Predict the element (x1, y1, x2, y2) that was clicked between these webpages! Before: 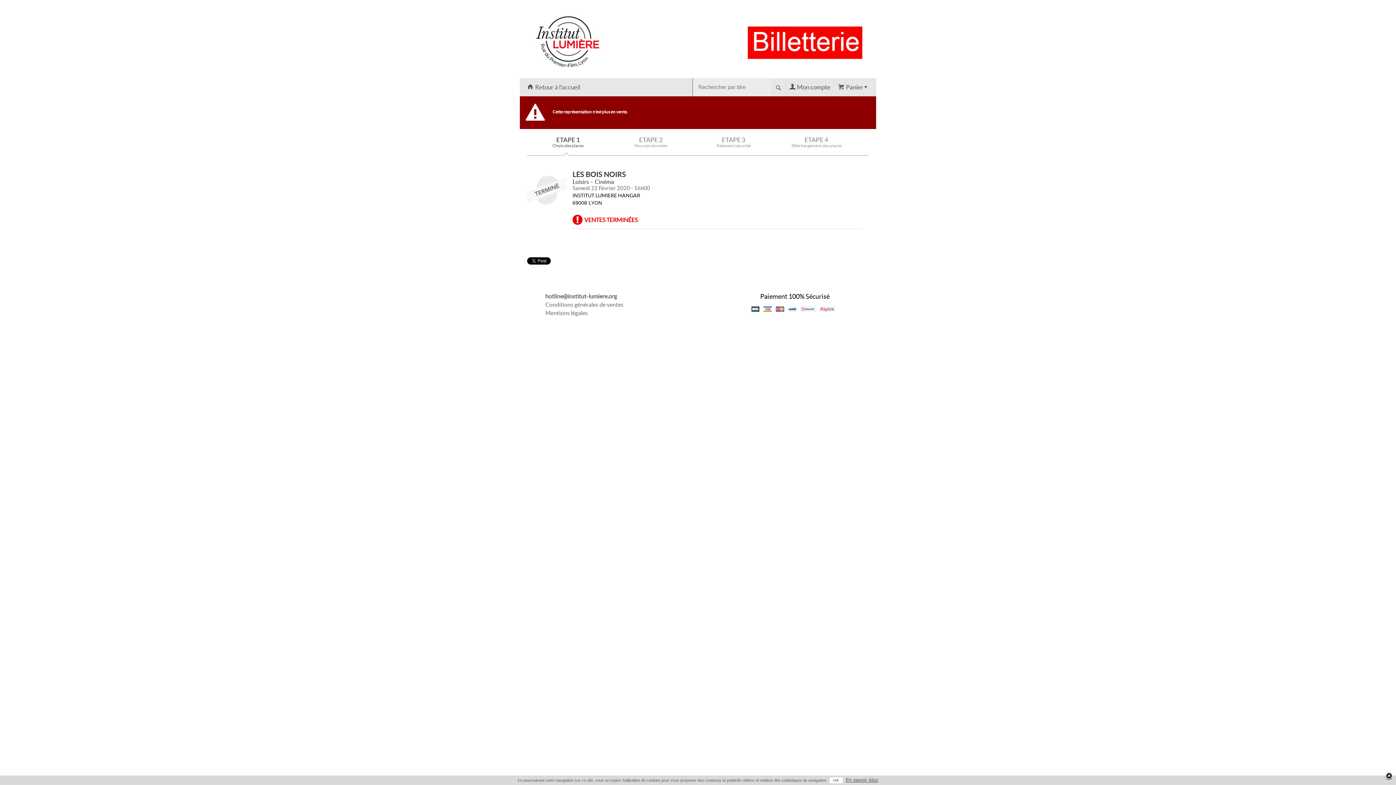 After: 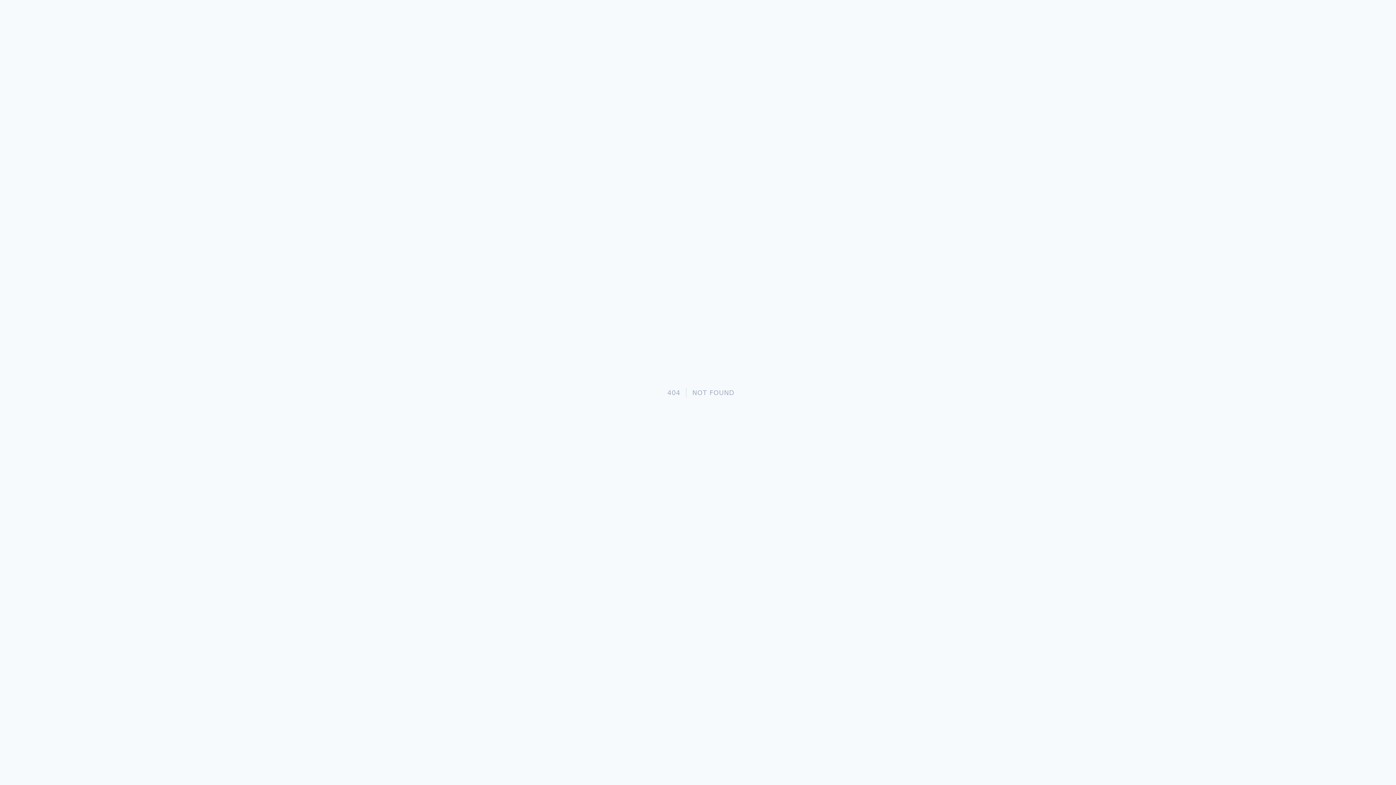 Action: bbox: (545, 309, 588, 316) label: Mentions légales